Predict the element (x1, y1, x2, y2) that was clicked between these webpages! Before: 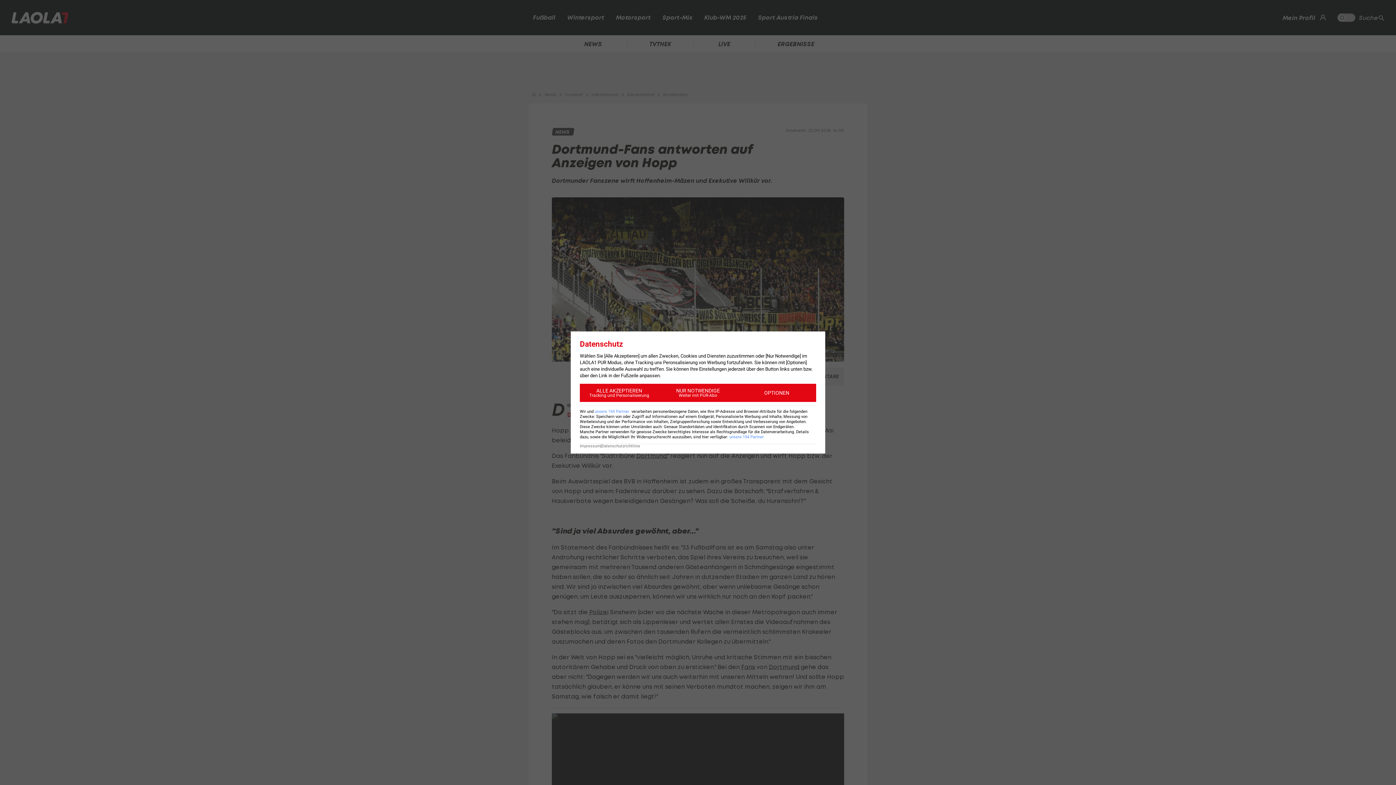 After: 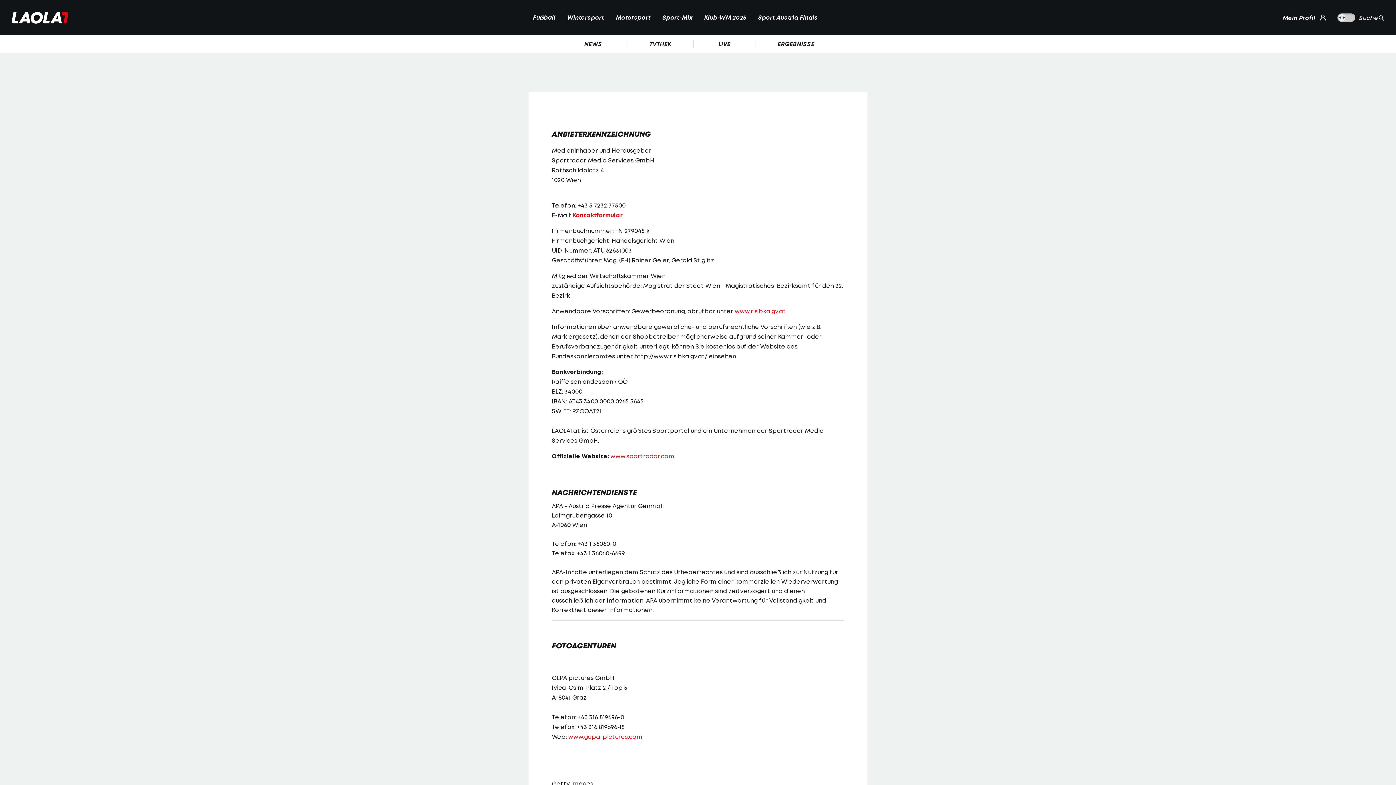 Action: bbox: (580, 444, 600, 448) label: Impressum